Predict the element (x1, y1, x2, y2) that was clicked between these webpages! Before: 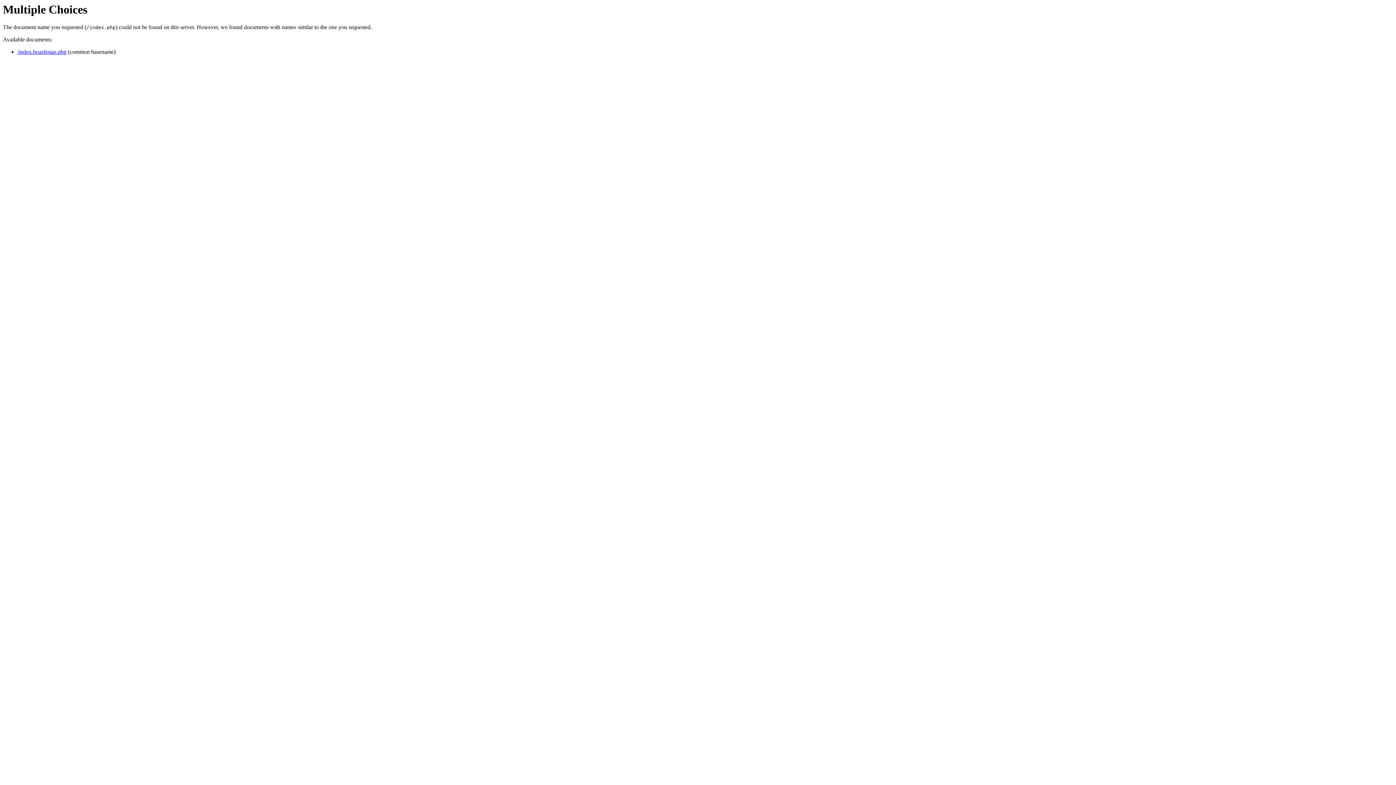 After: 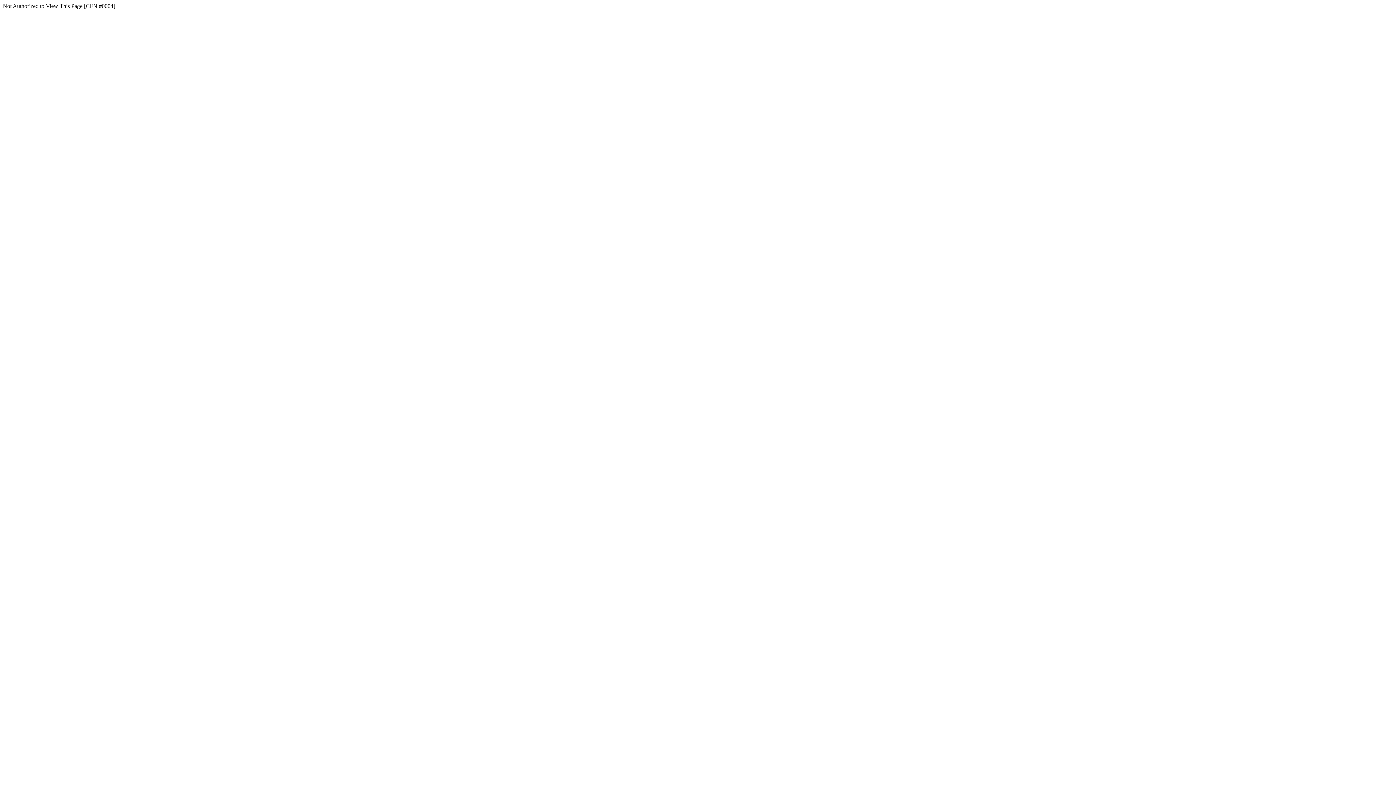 Action: label: /index.boasfestas.php bbox: (17, 48, 66, 55)